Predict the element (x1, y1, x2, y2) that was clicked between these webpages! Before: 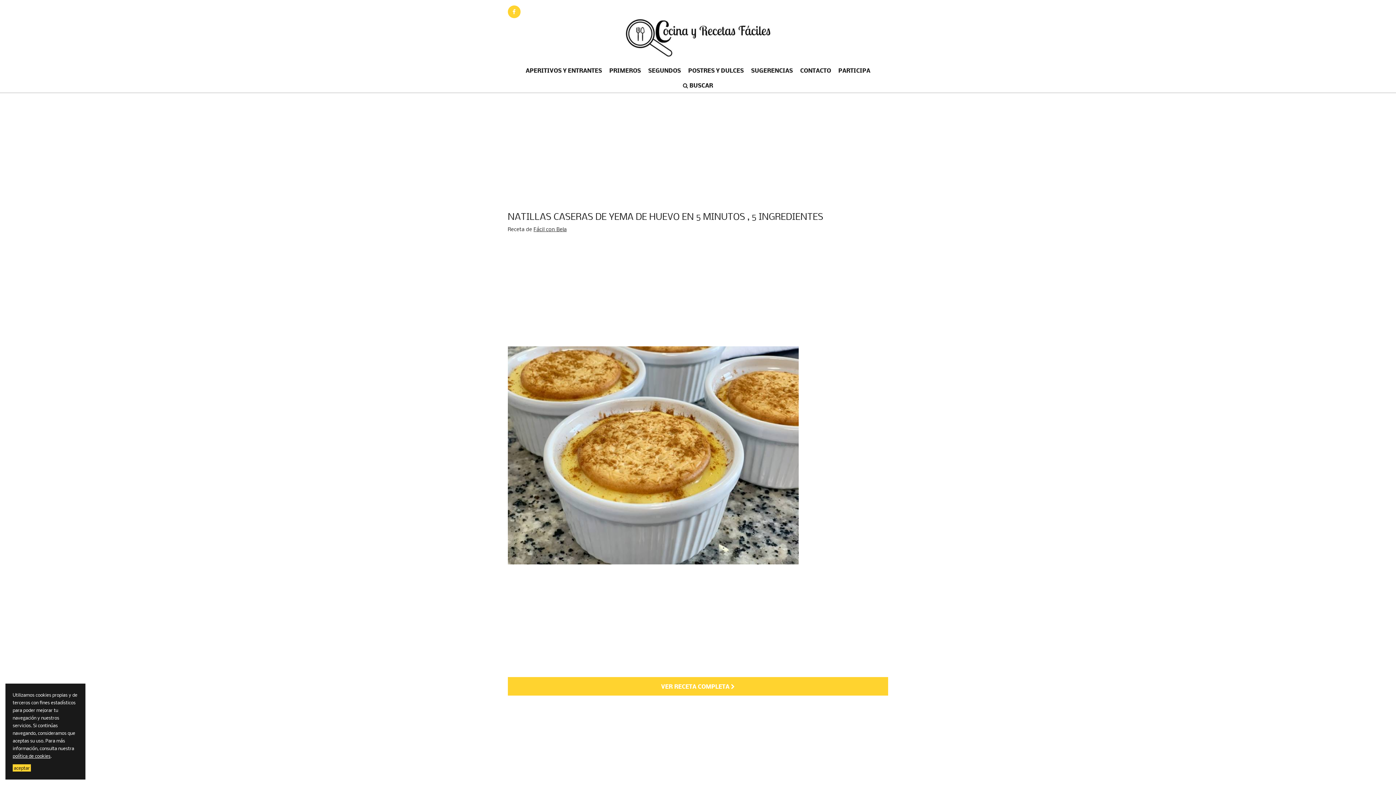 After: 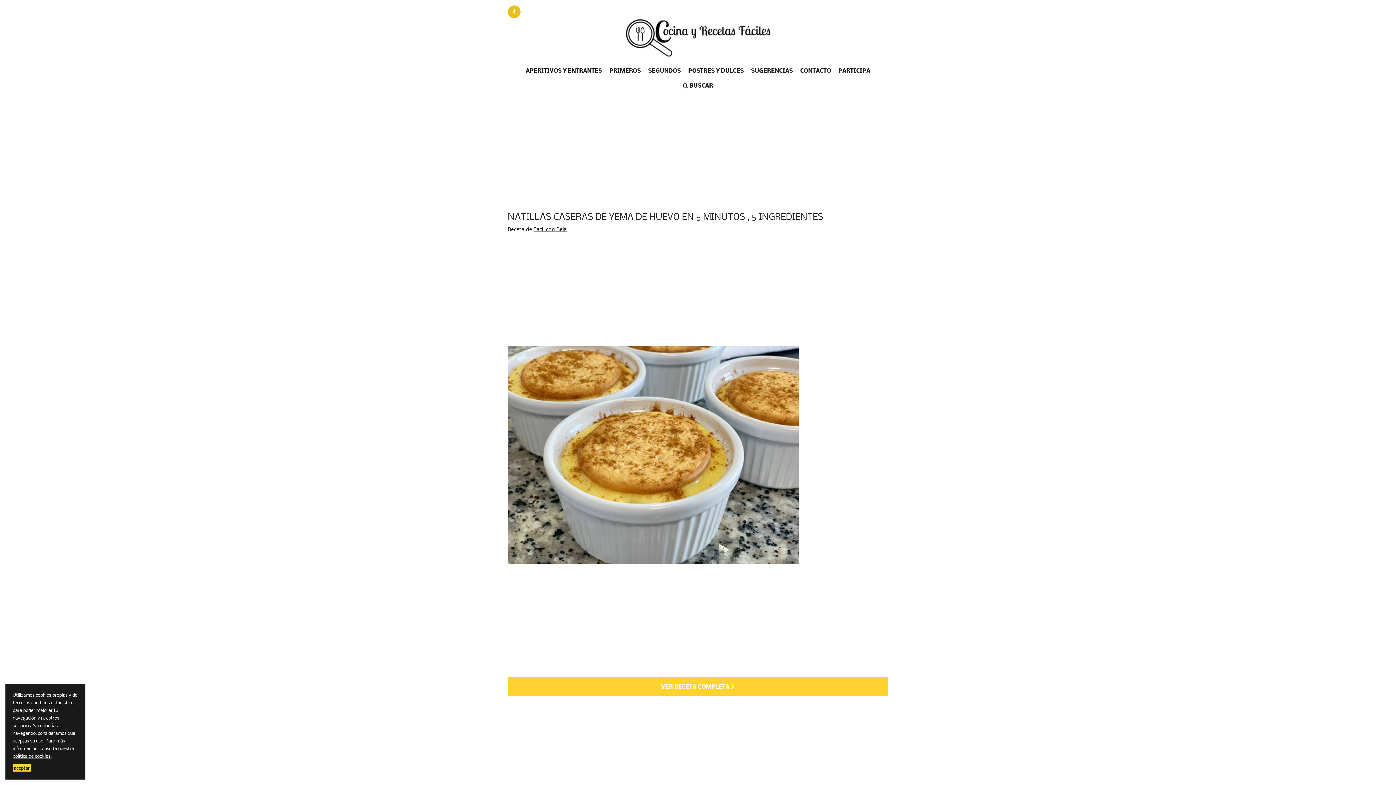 Action: bbox: (507, 5, 520, 18)